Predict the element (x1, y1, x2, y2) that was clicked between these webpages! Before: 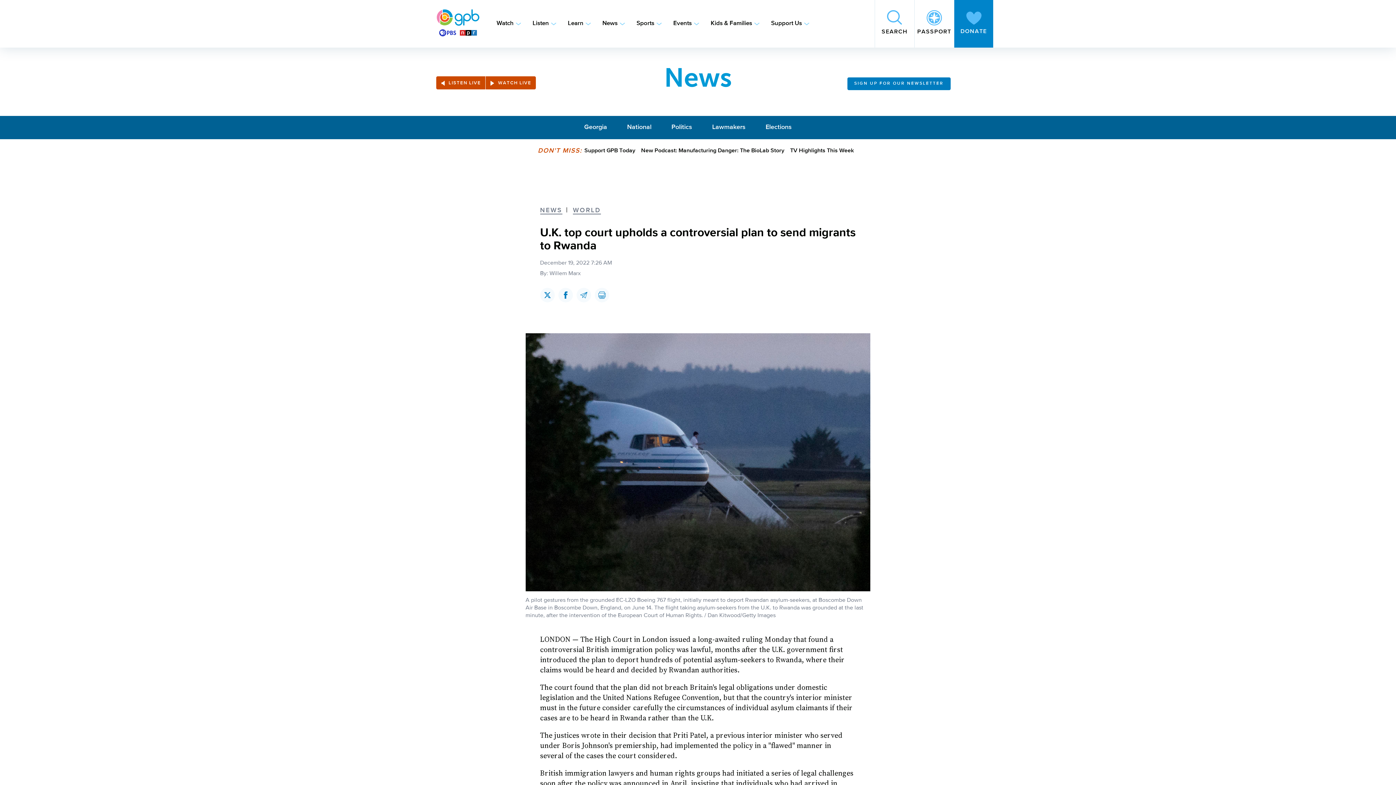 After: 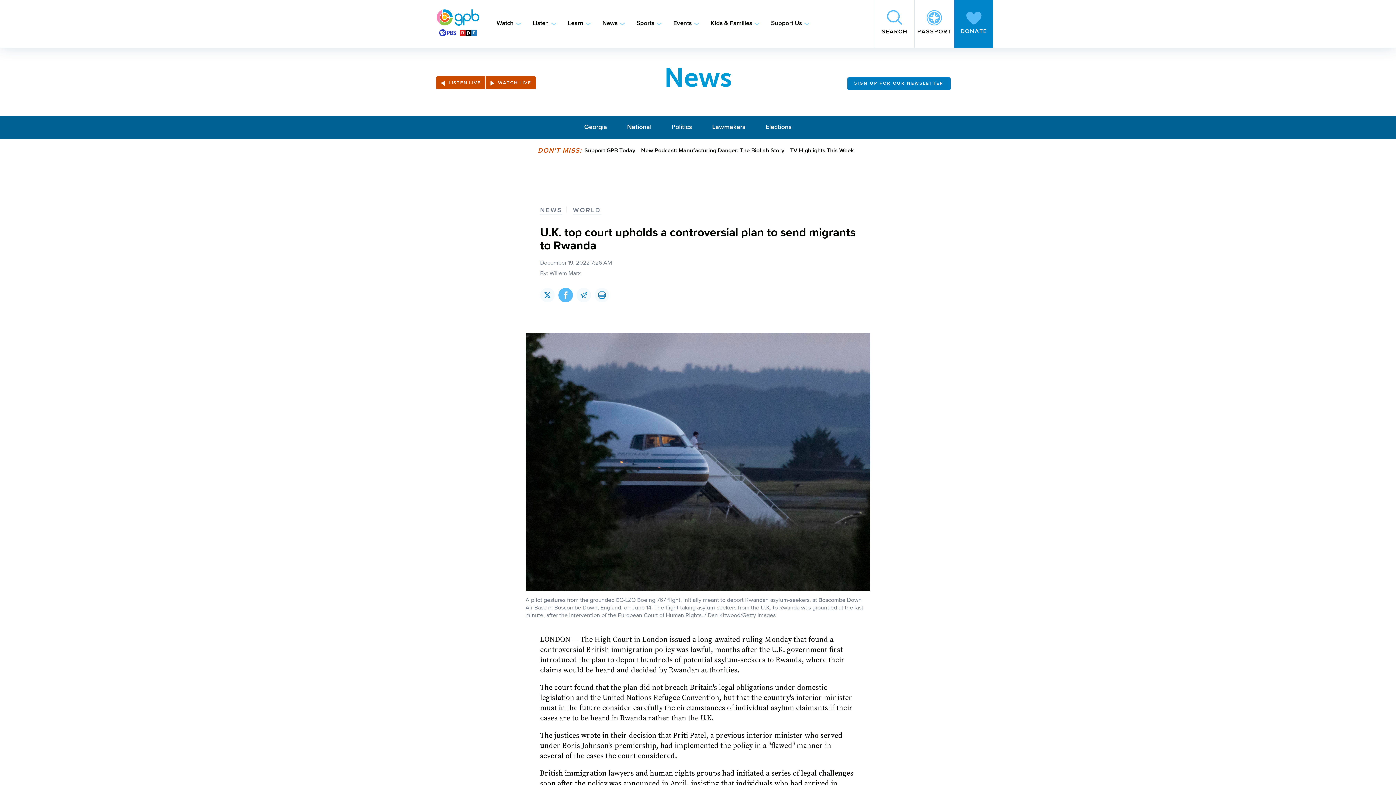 Action: label: Share this page on Facebook bbox: (558, 288, 572, 302)